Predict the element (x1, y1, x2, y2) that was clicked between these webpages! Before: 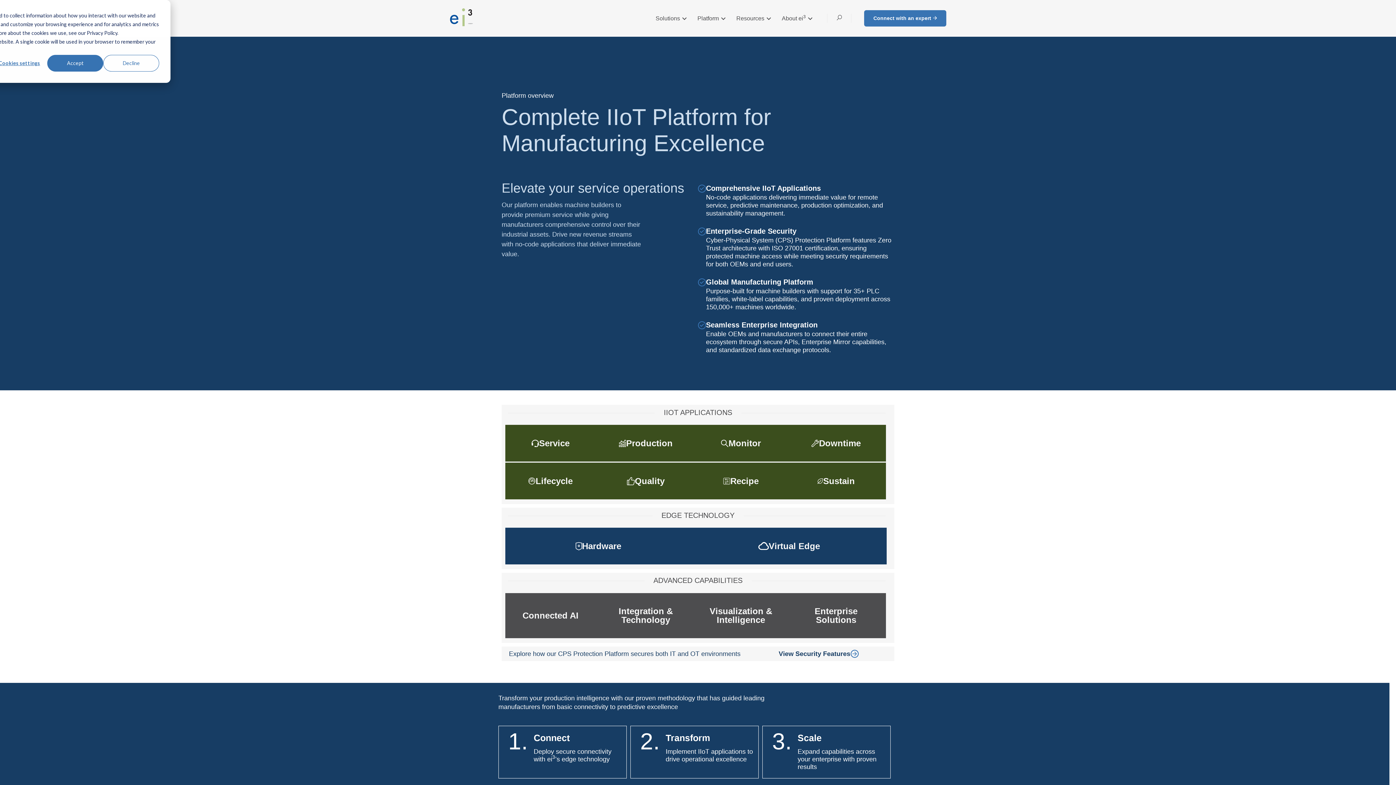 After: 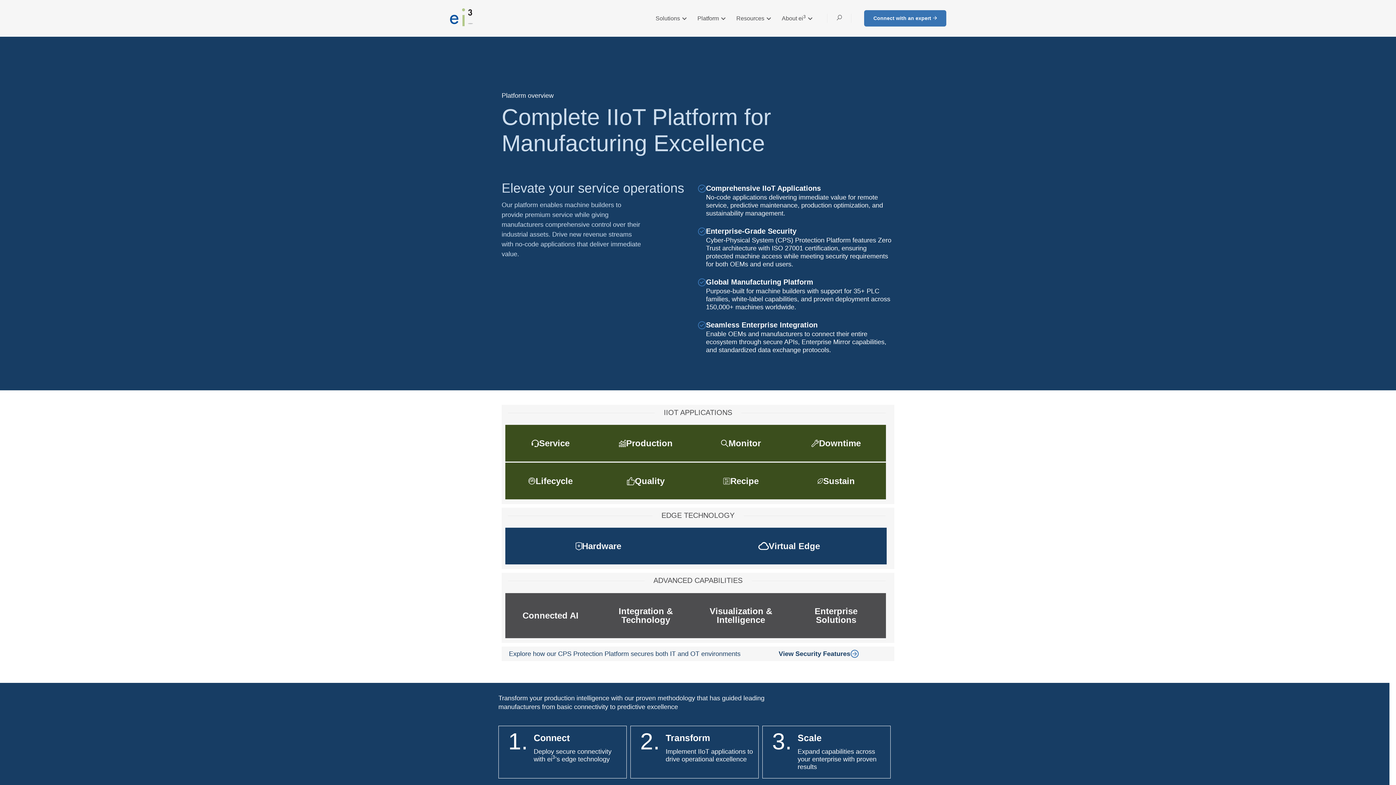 Action: bbox: (103, 54, 159, 71) label: Decline